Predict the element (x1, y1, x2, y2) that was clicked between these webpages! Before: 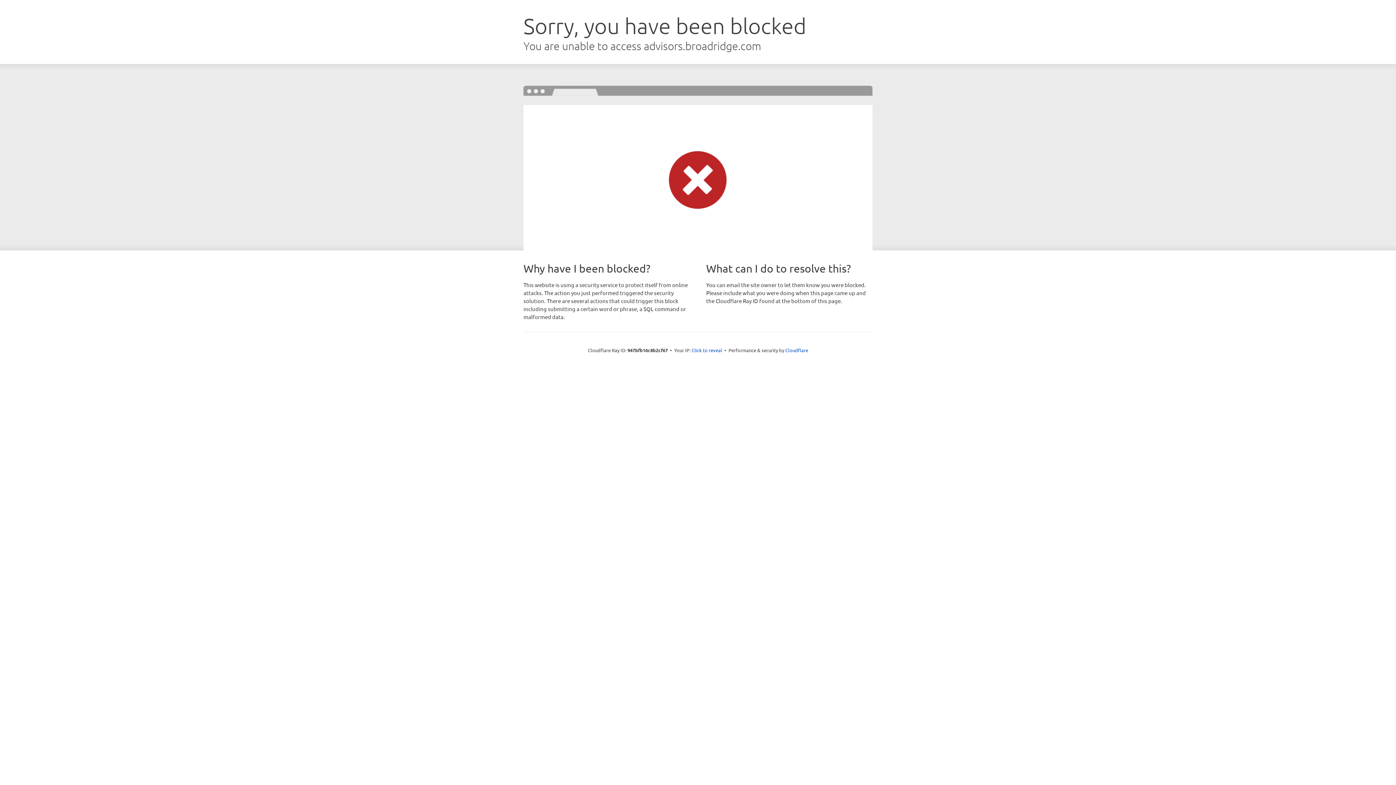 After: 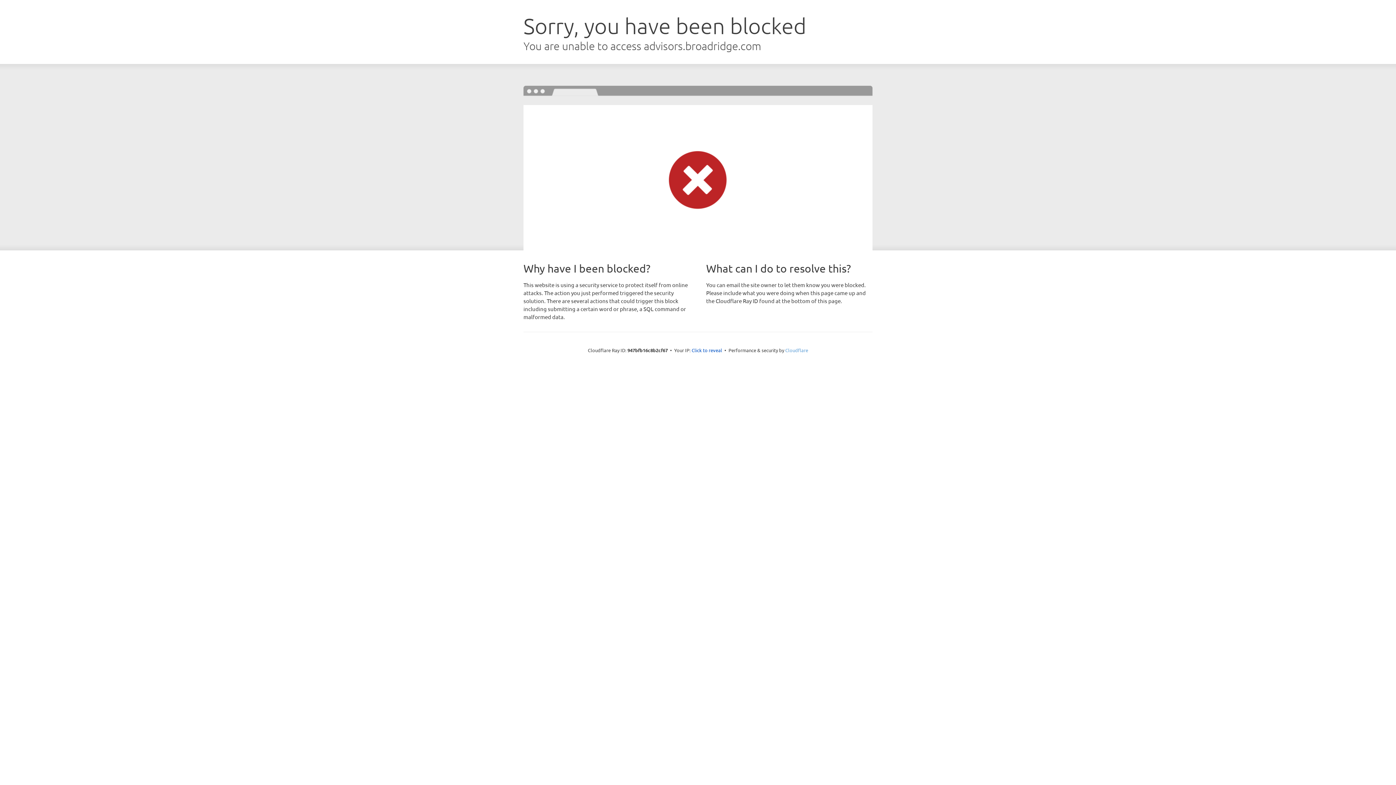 Action: bbox: (785, 347, 808, 353) label: Cloudflare